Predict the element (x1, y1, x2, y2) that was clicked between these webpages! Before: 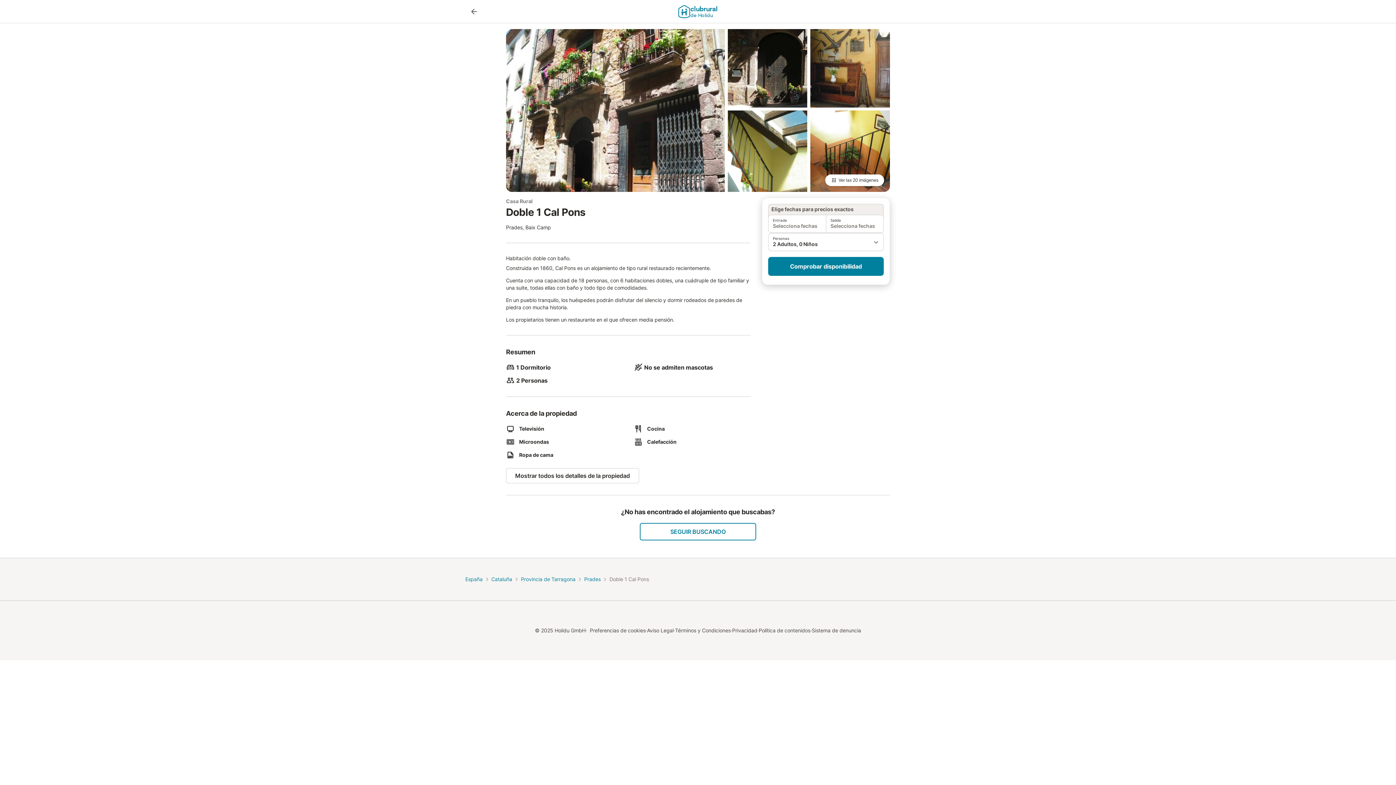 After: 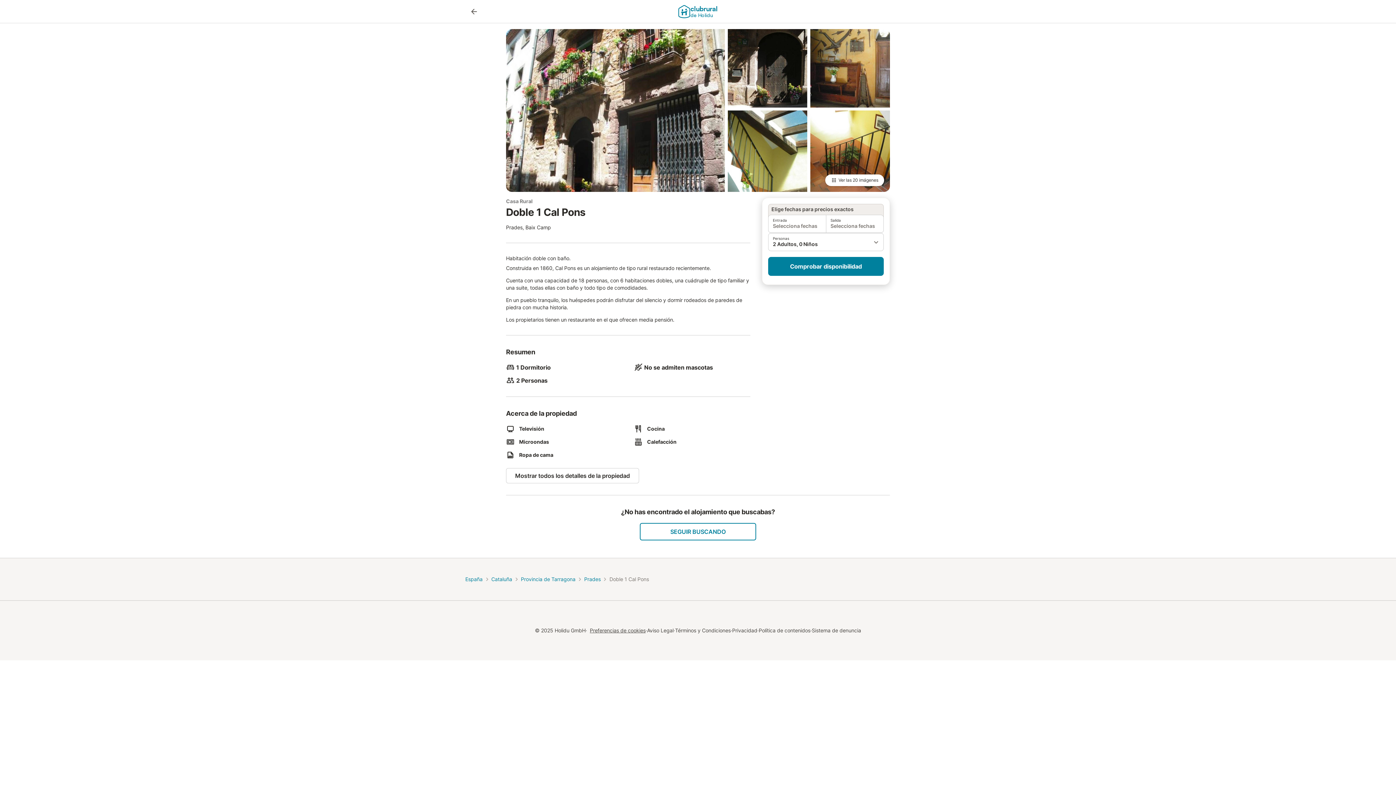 Action: bbox: (585, 627, 645, 634) label: ·  
Preferencias de cookies